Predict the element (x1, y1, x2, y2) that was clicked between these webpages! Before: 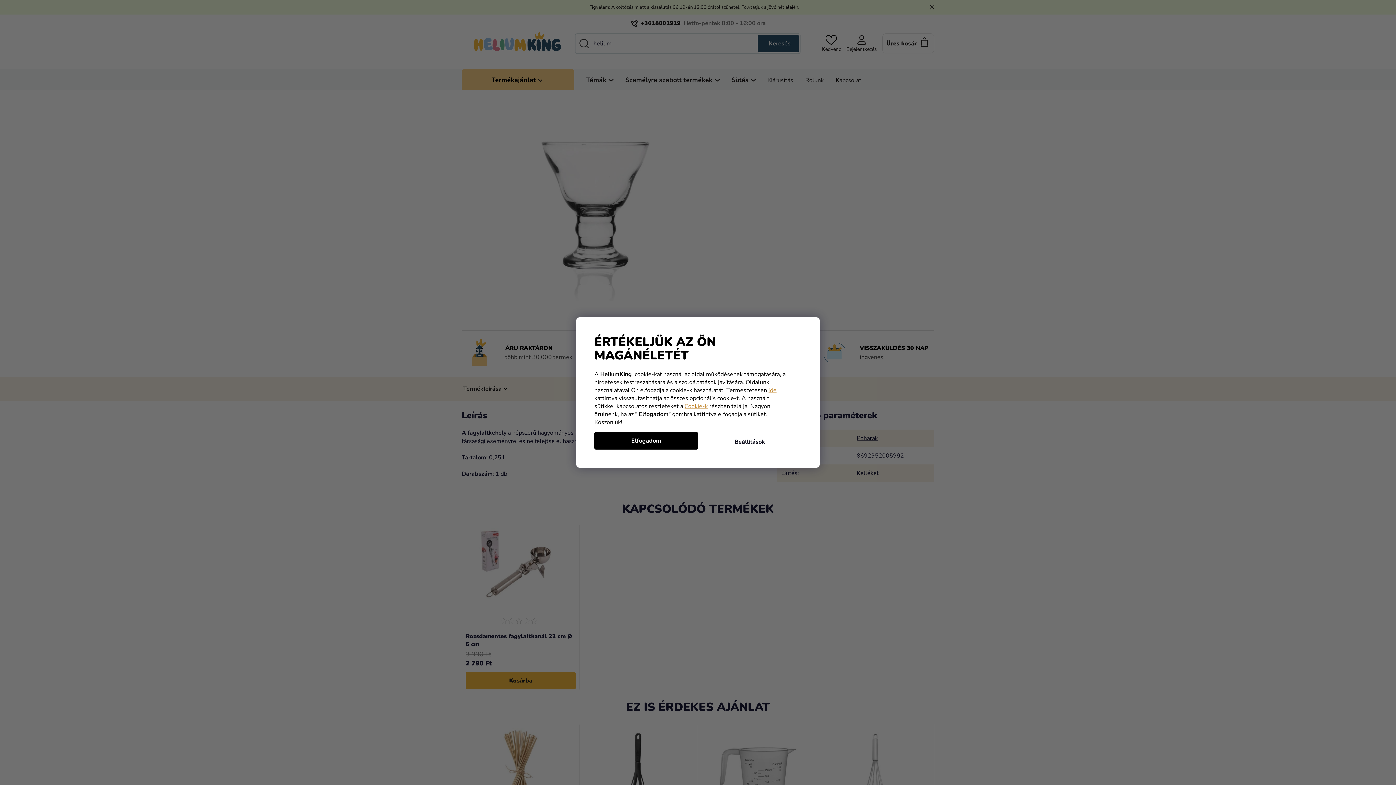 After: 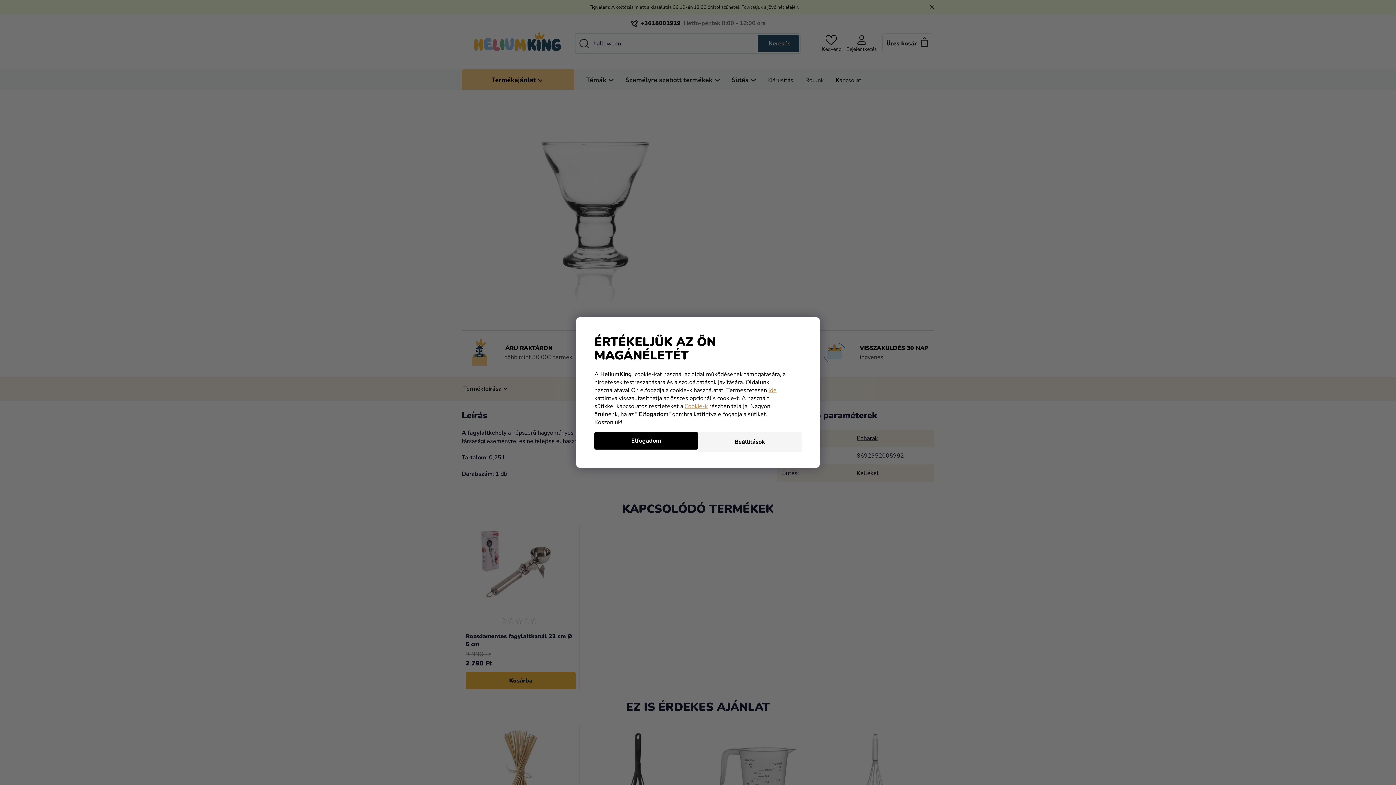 Action: bbox: (698, 432, 801, 452) label: Beállítások